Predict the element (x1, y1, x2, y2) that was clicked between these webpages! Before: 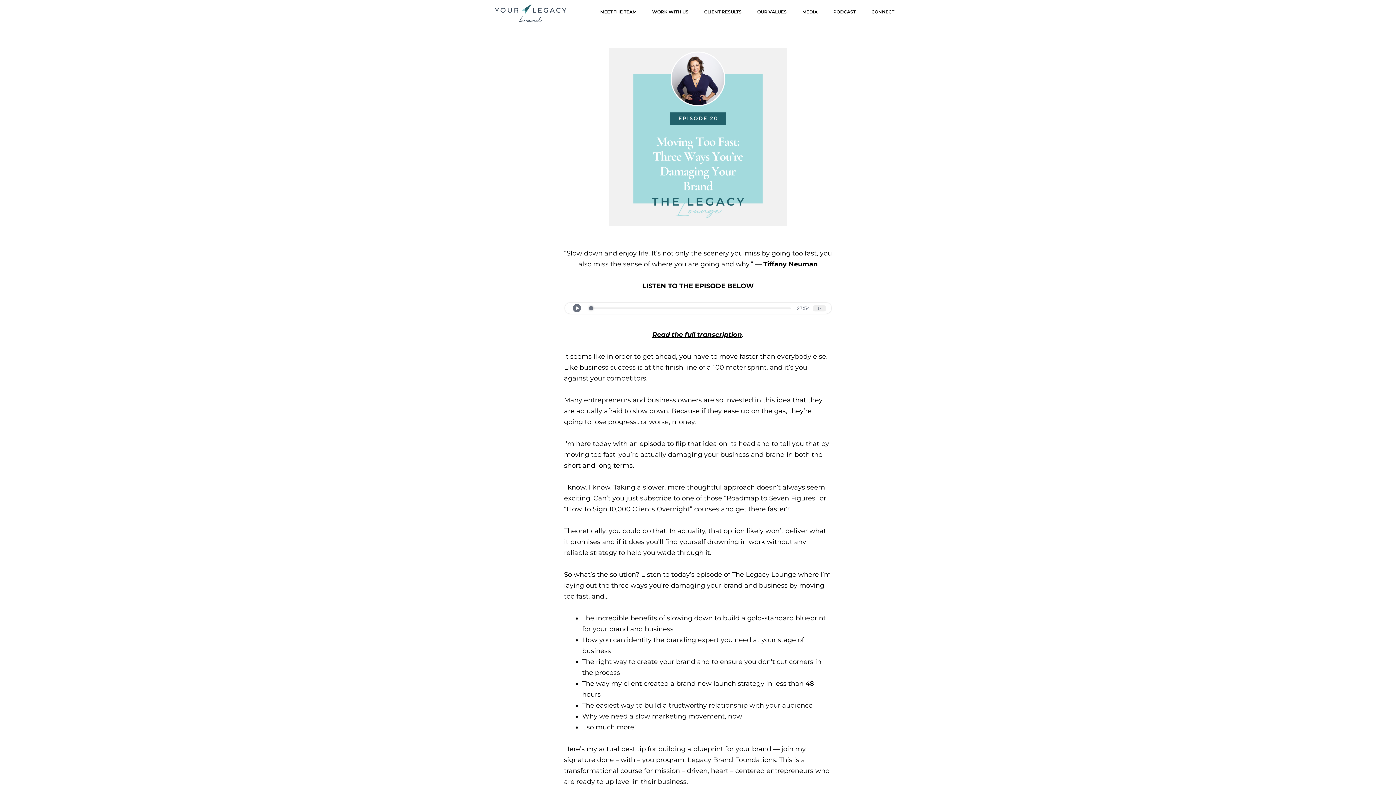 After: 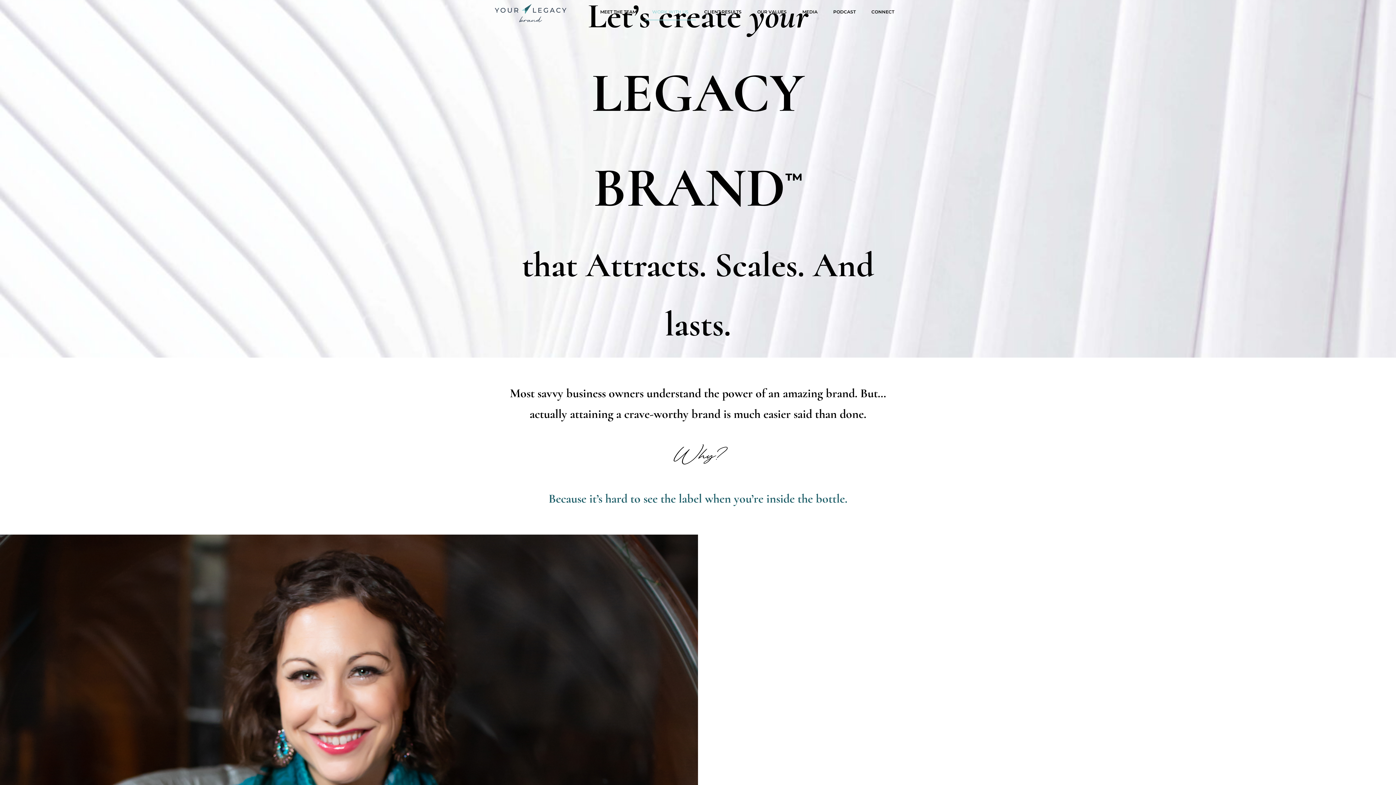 Action: bbox: (645, 3, 695, 20) label: WORK WITH US